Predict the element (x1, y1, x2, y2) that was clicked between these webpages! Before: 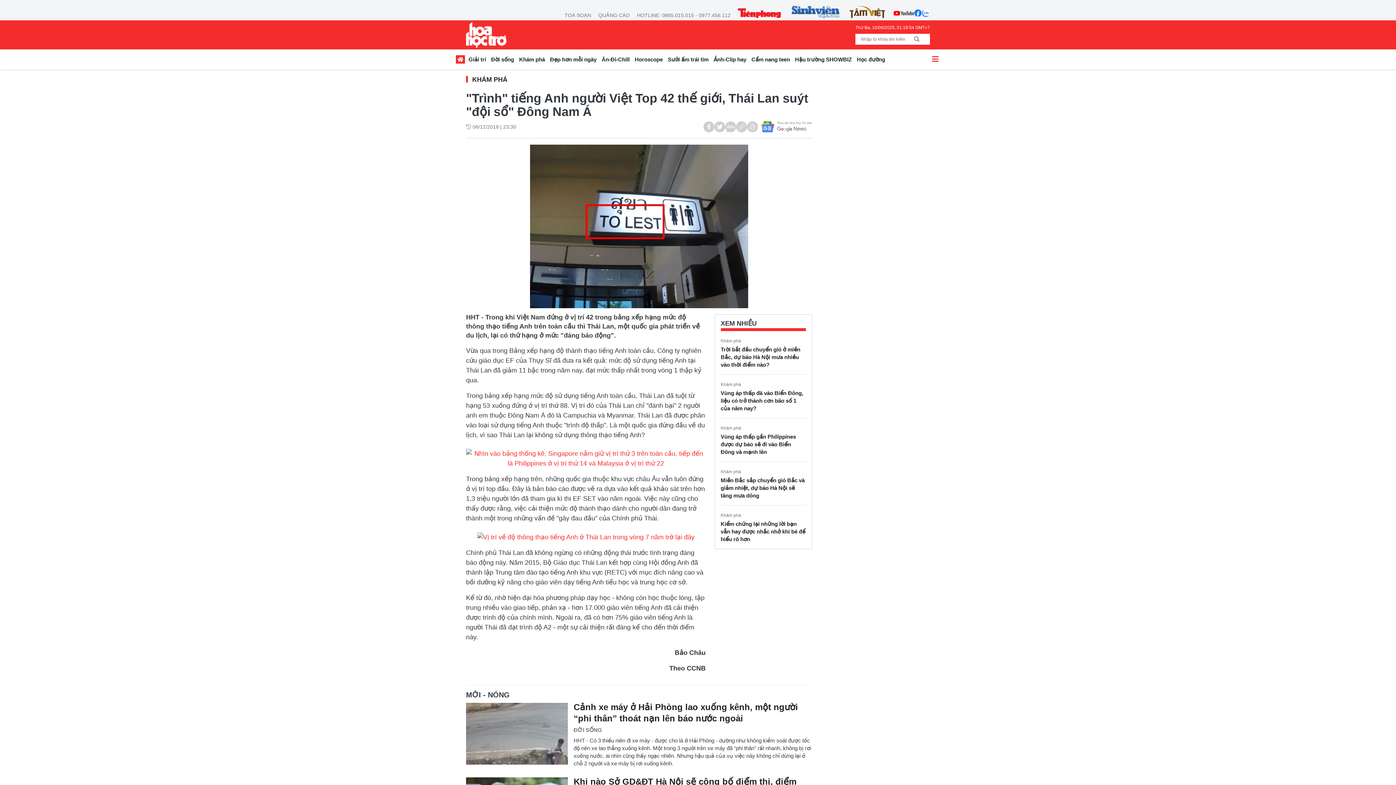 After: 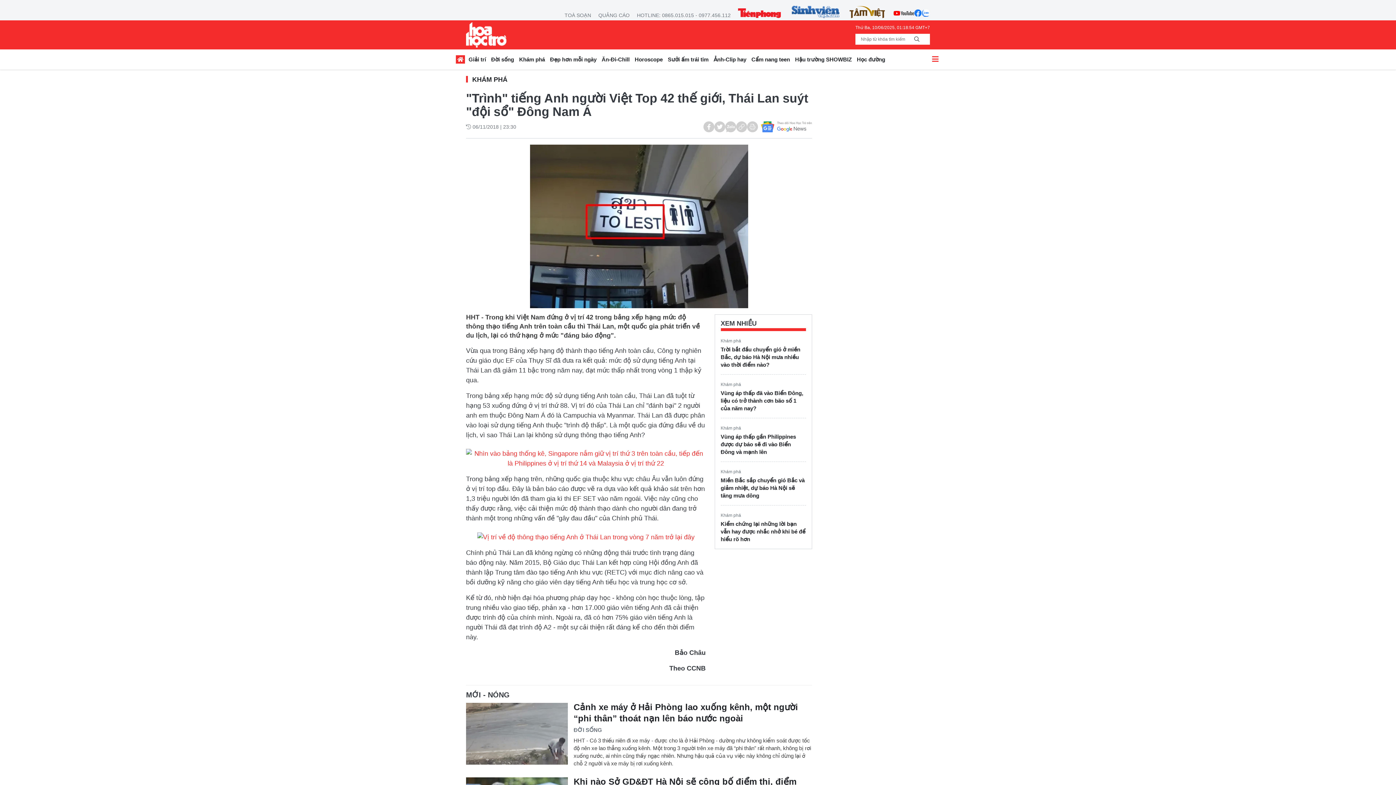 Action: bbox: (893, 5, 914, 20)